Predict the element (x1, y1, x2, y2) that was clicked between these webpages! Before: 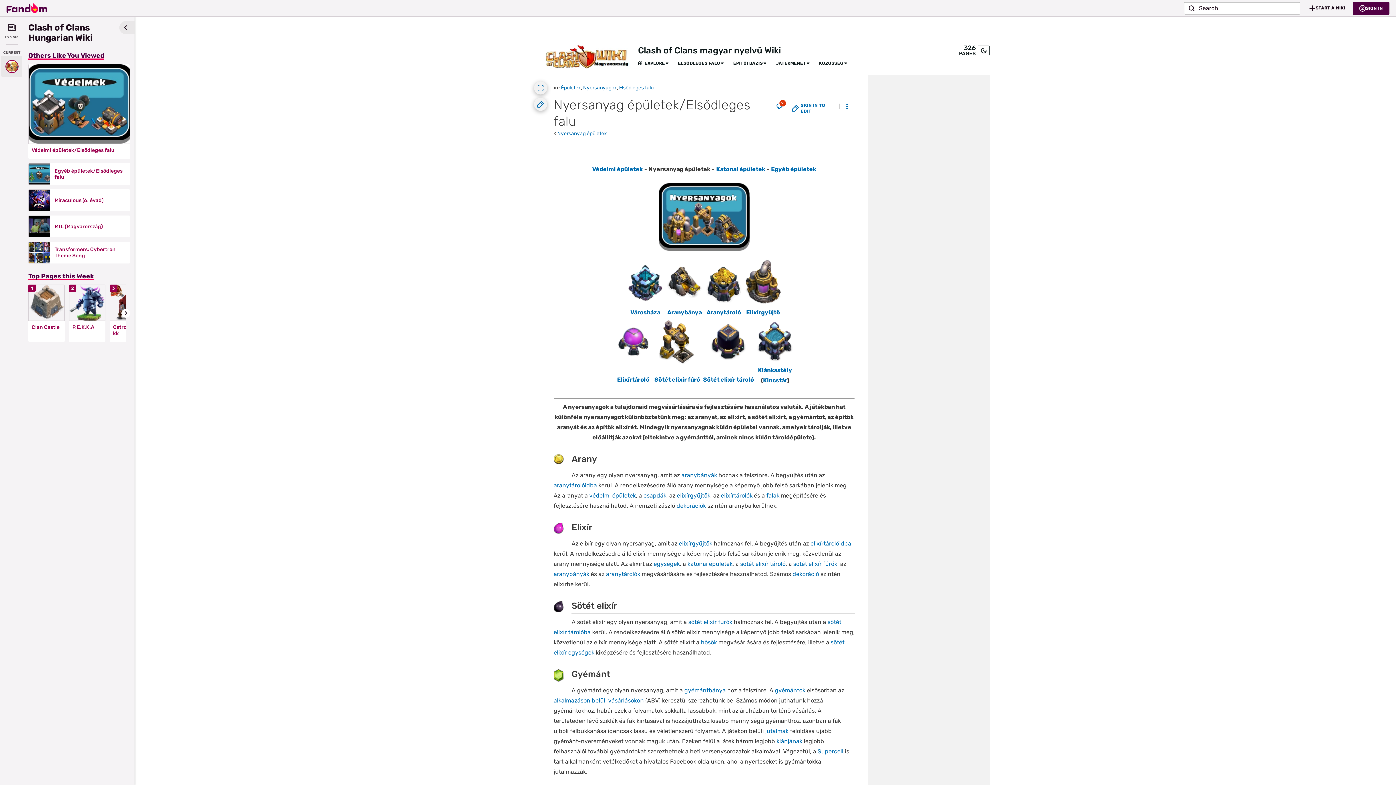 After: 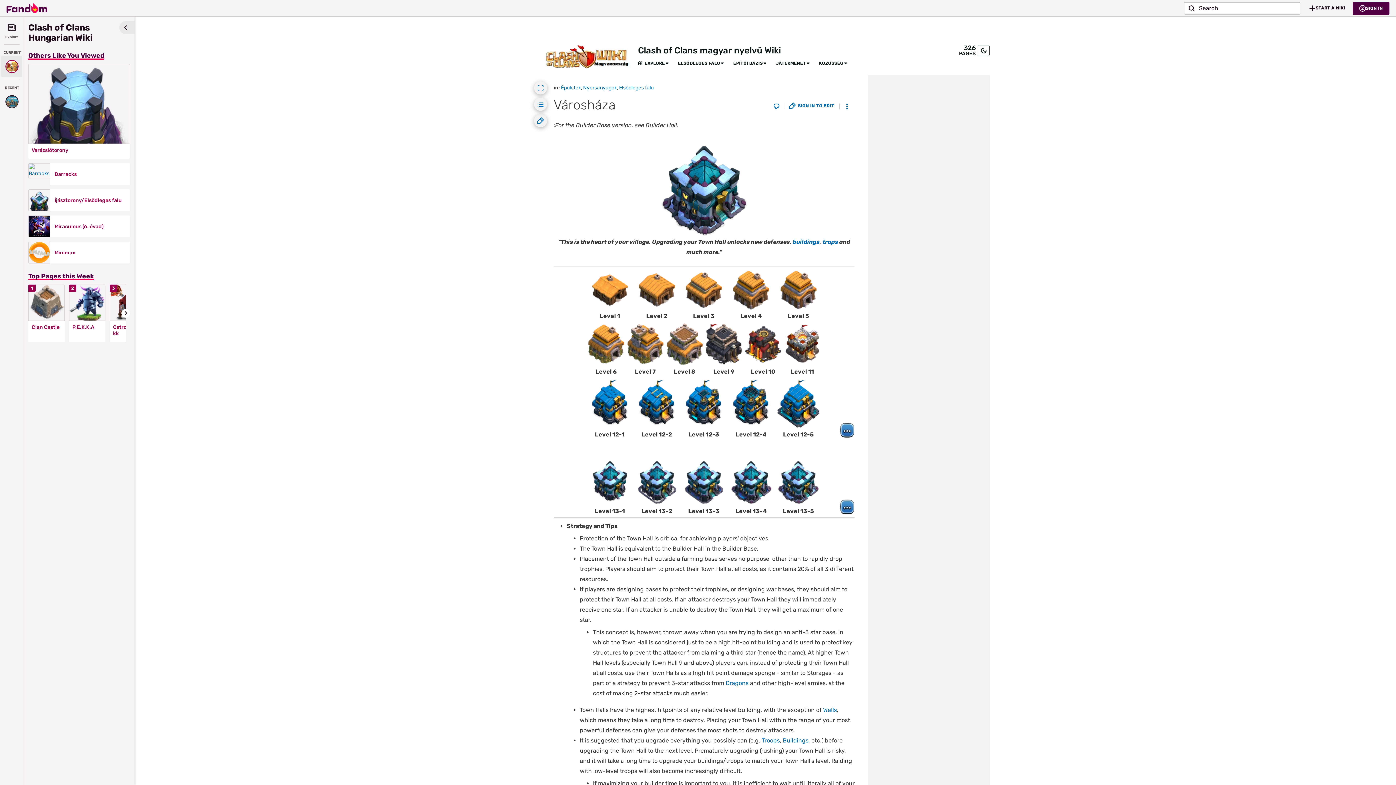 Action: bbox: (627, 278, 663, 285)